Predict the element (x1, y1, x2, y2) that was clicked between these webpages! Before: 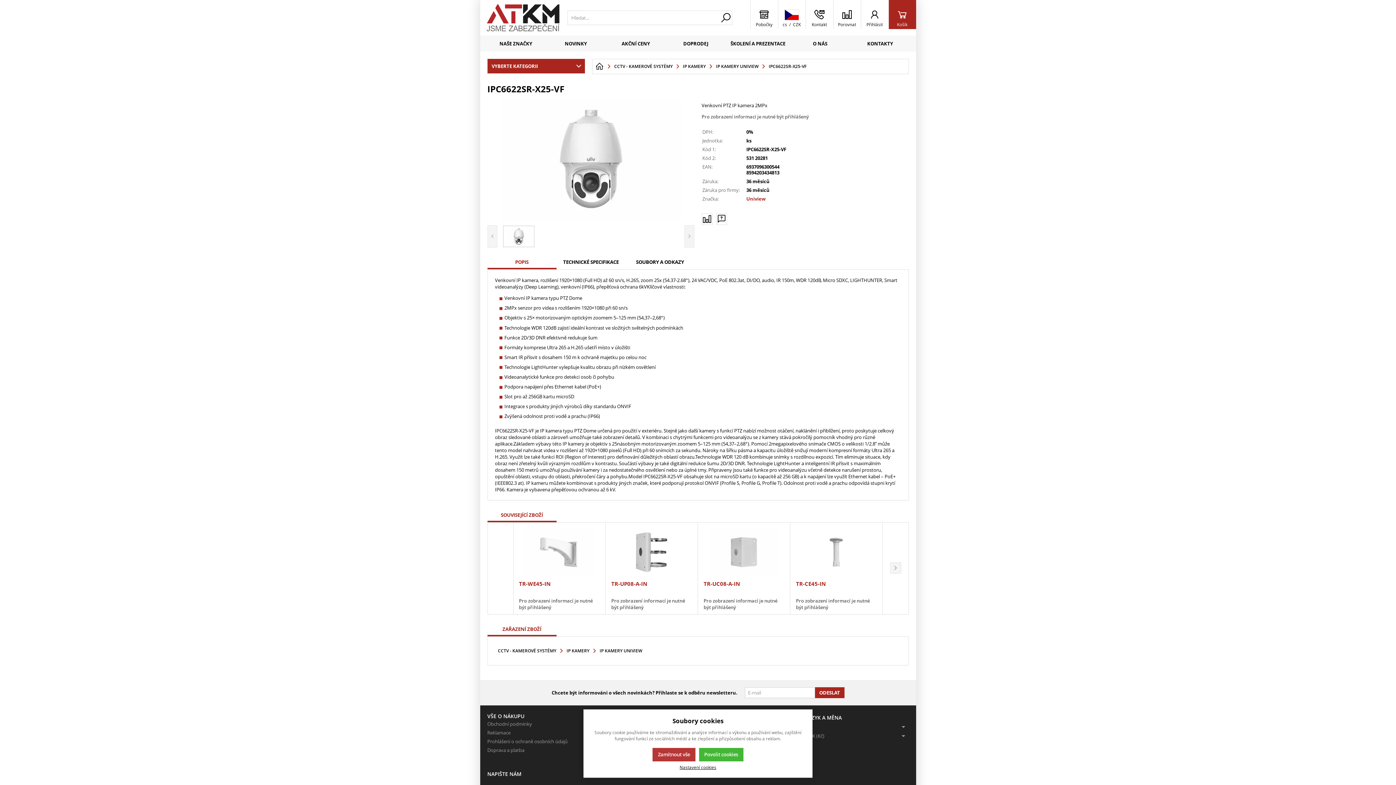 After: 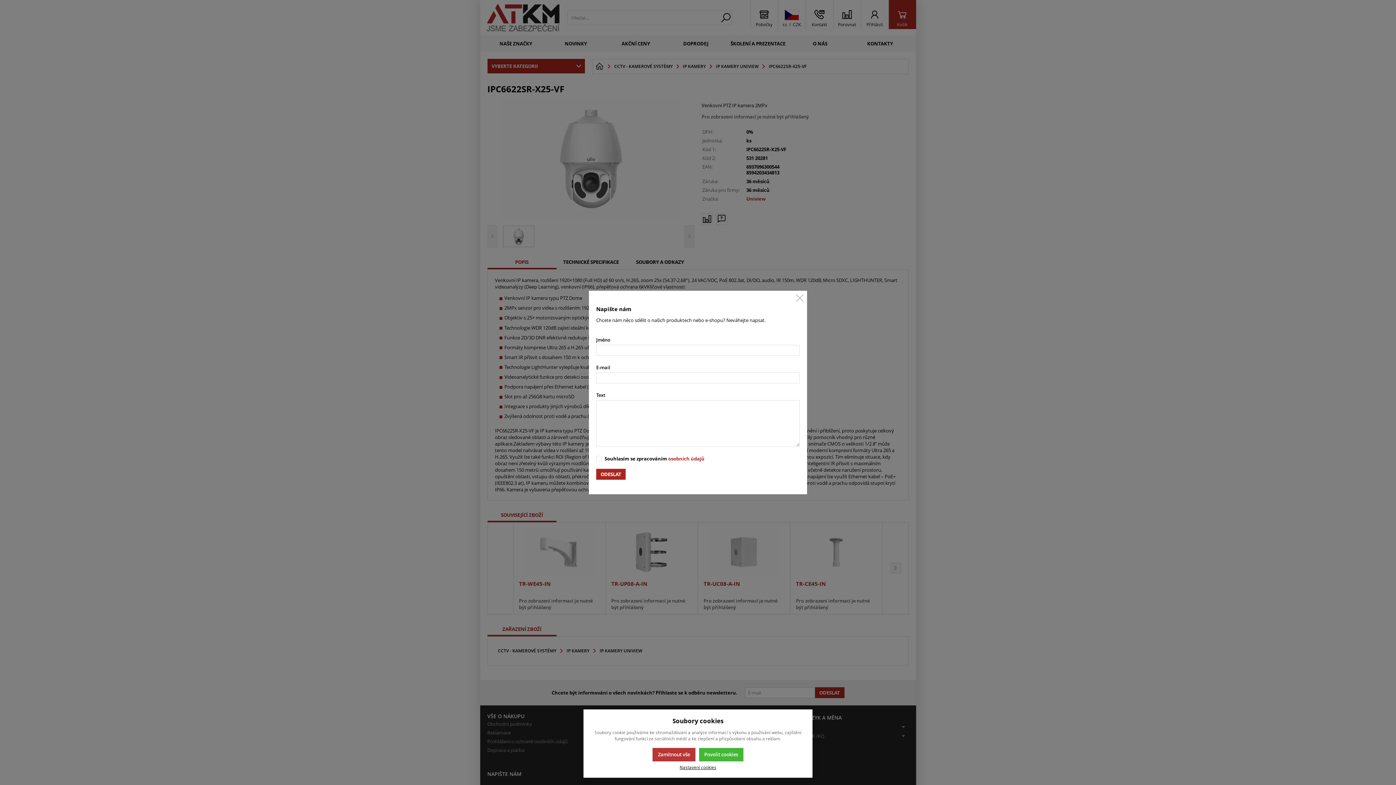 Action: bbox: (716, 213, 726, 223) label: Máte-li nějaké dotazy, napište nám